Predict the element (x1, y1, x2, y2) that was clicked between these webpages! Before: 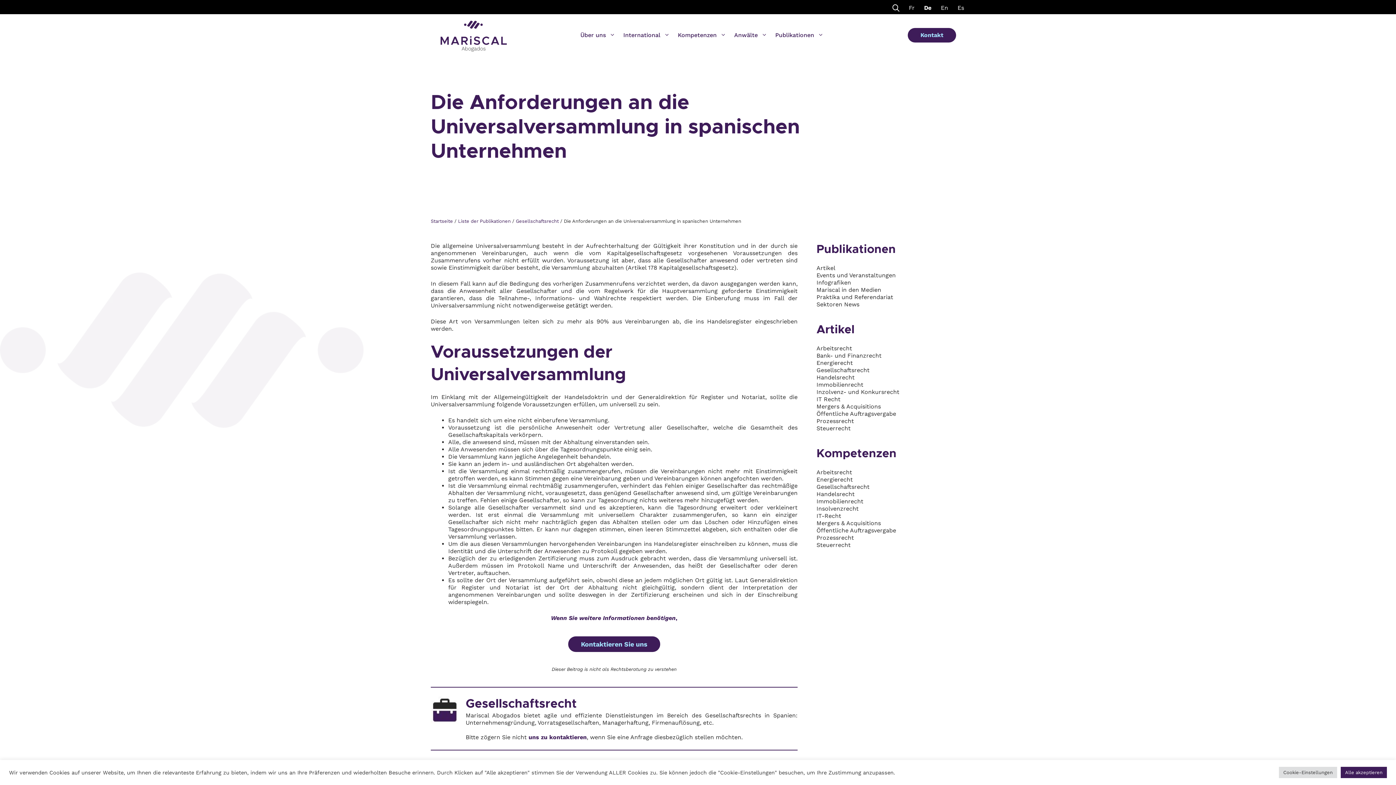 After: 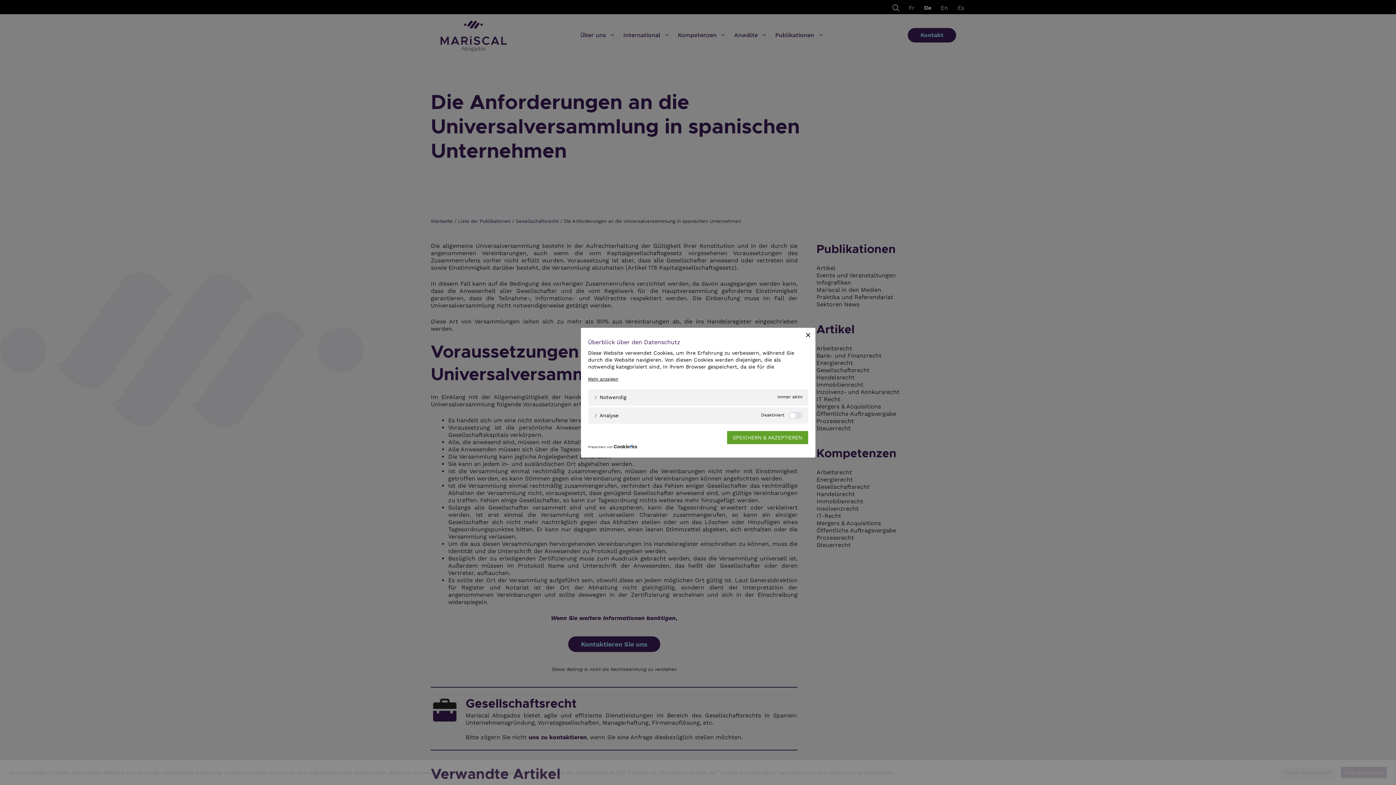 Action: bbox: (1279, 767, 1337, 778) label: Cookie-Einstellungen